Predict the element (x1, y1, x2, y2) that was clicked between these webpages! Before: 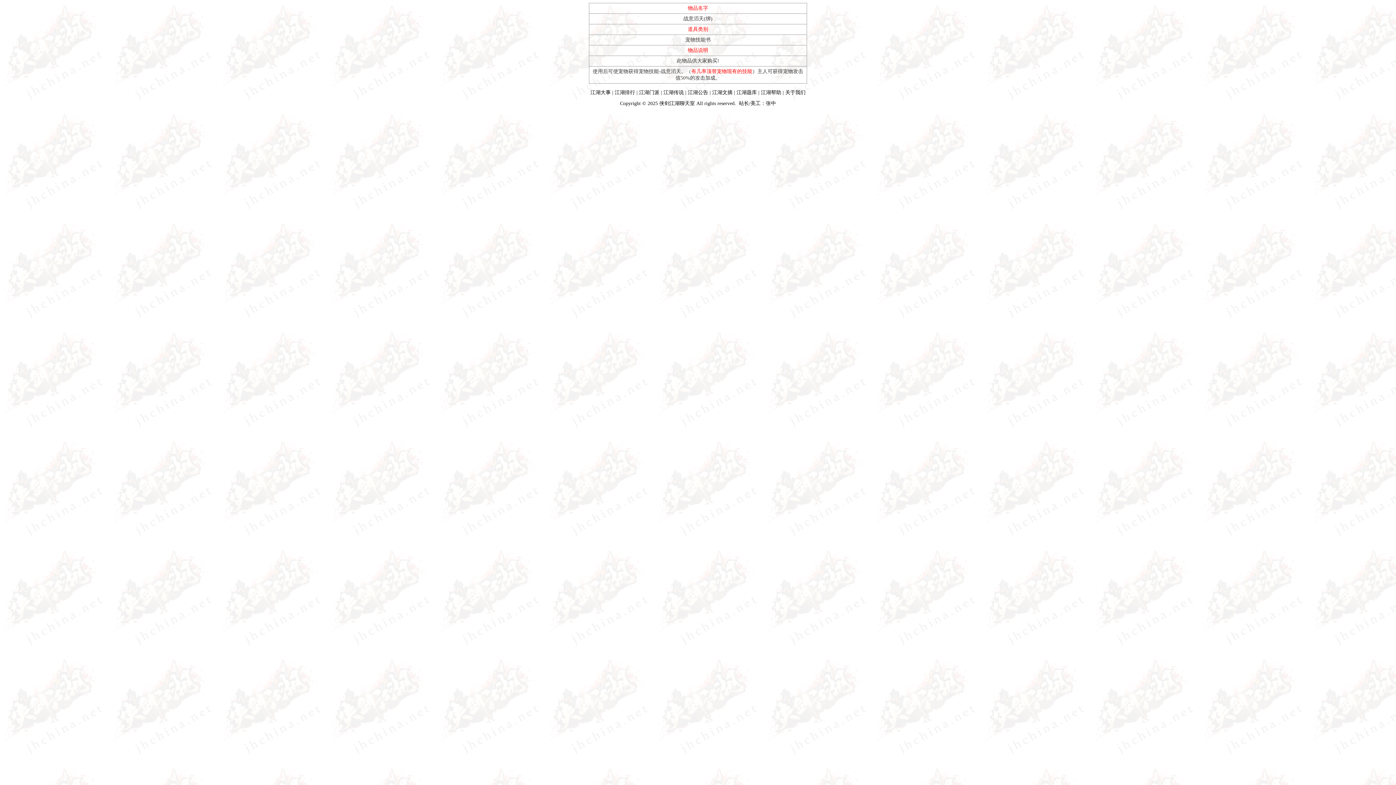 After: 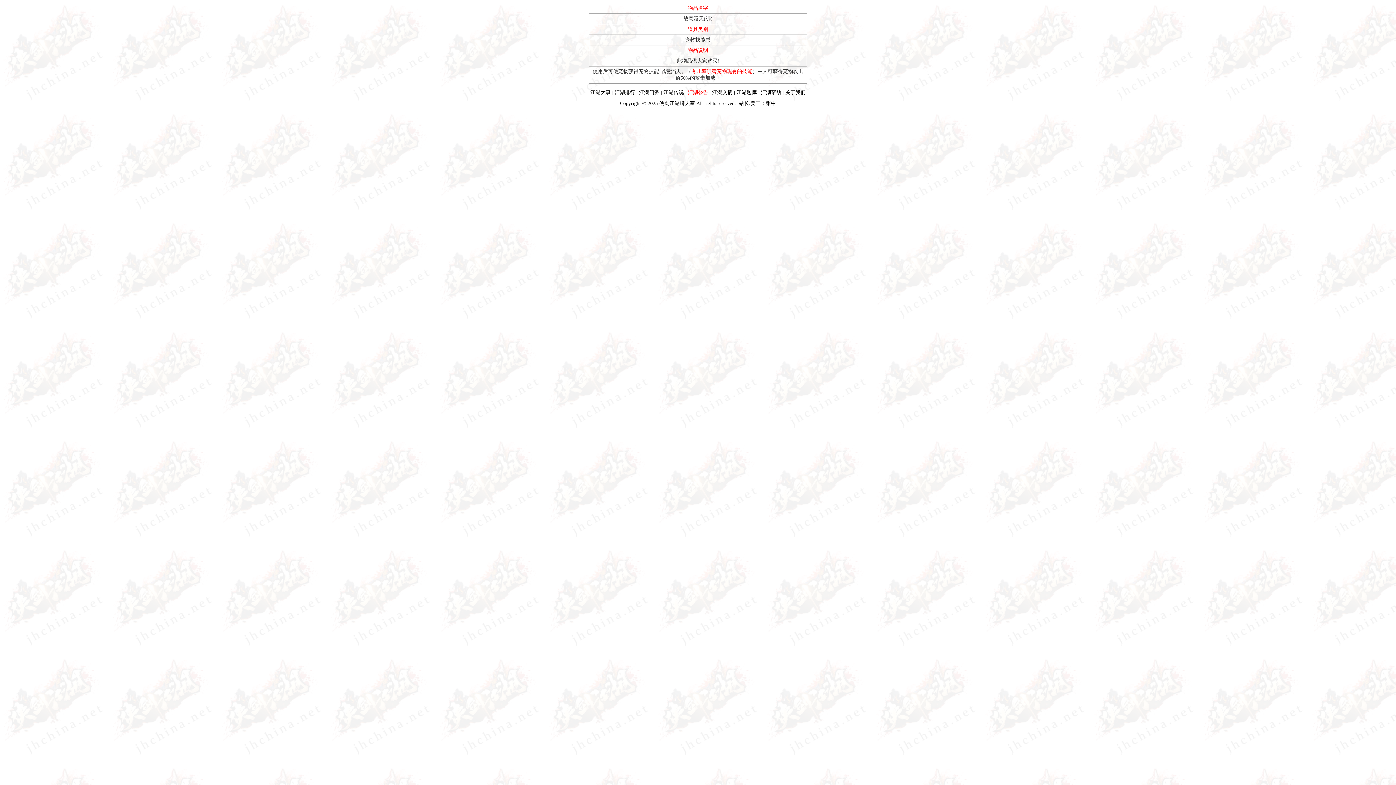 Action: bbox: (688, 89, 708, 95) label: 江湖公告